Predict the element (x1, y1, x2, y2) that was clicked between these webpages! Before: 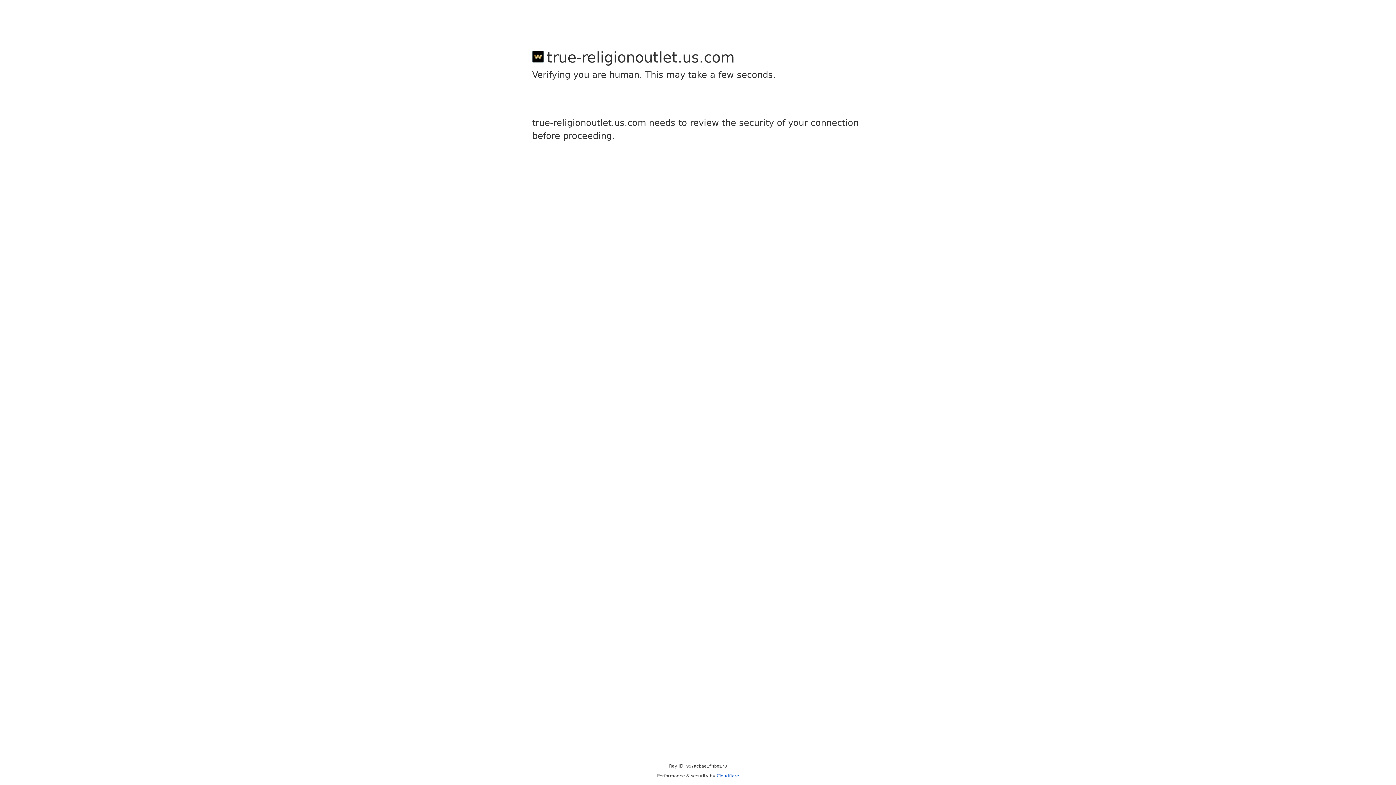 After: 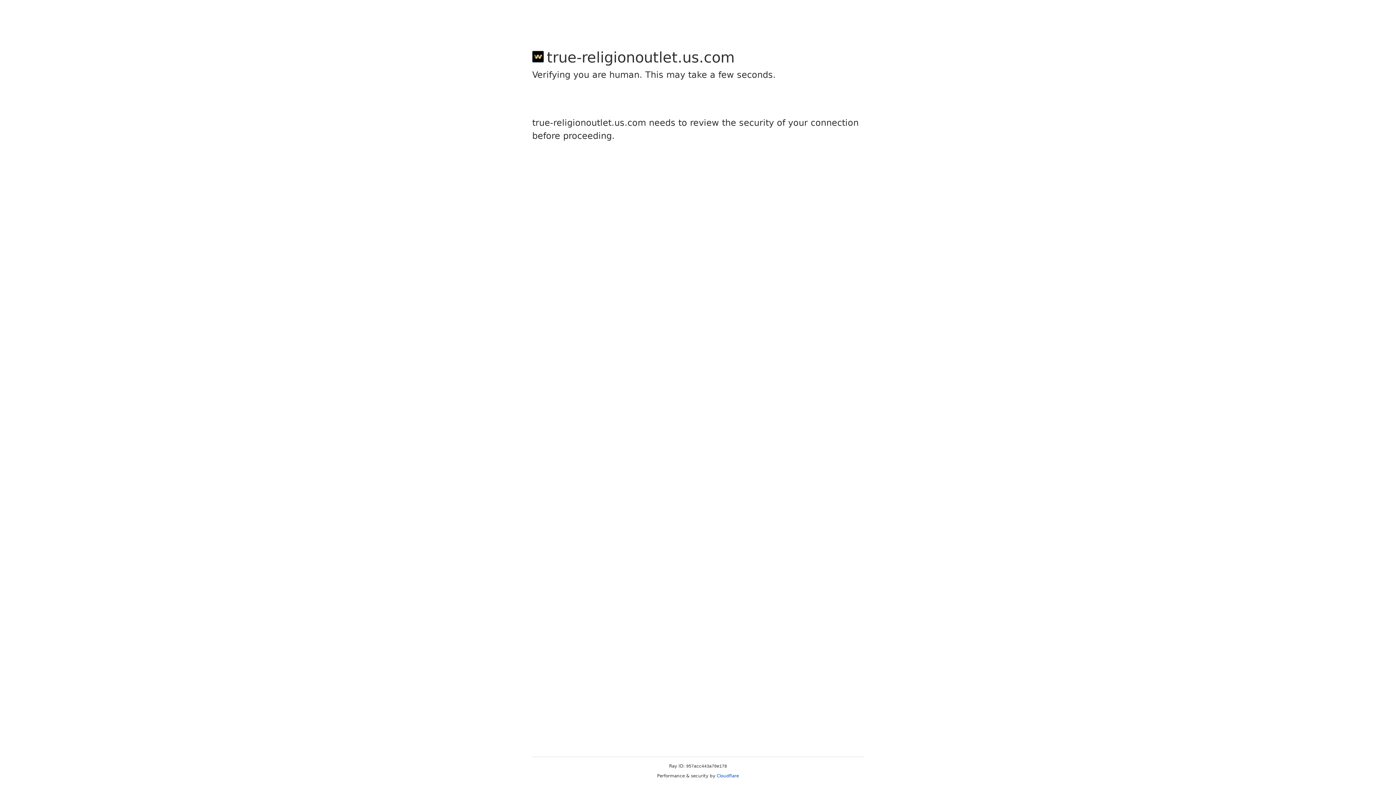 Action: bbox: (716, 773, 739, 778) label: Cloudflare